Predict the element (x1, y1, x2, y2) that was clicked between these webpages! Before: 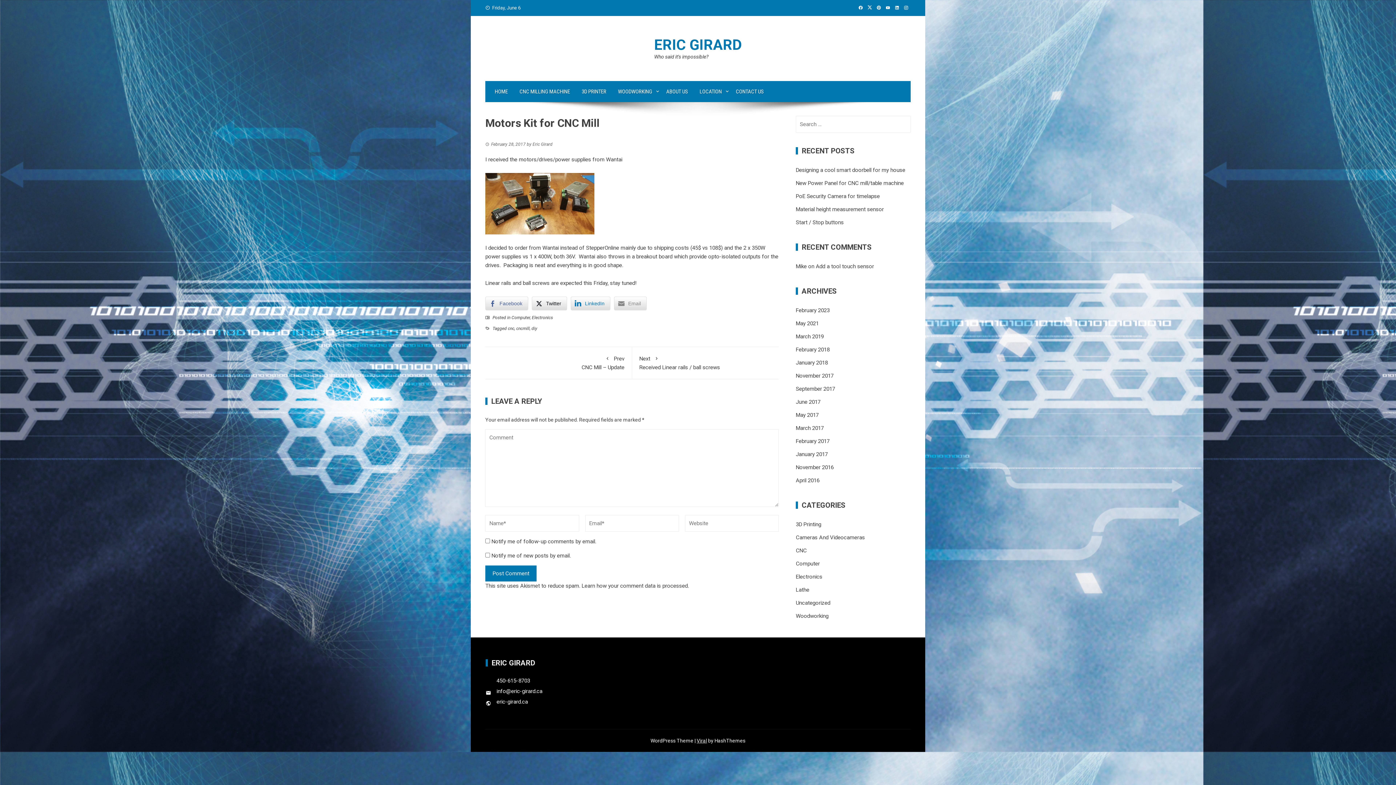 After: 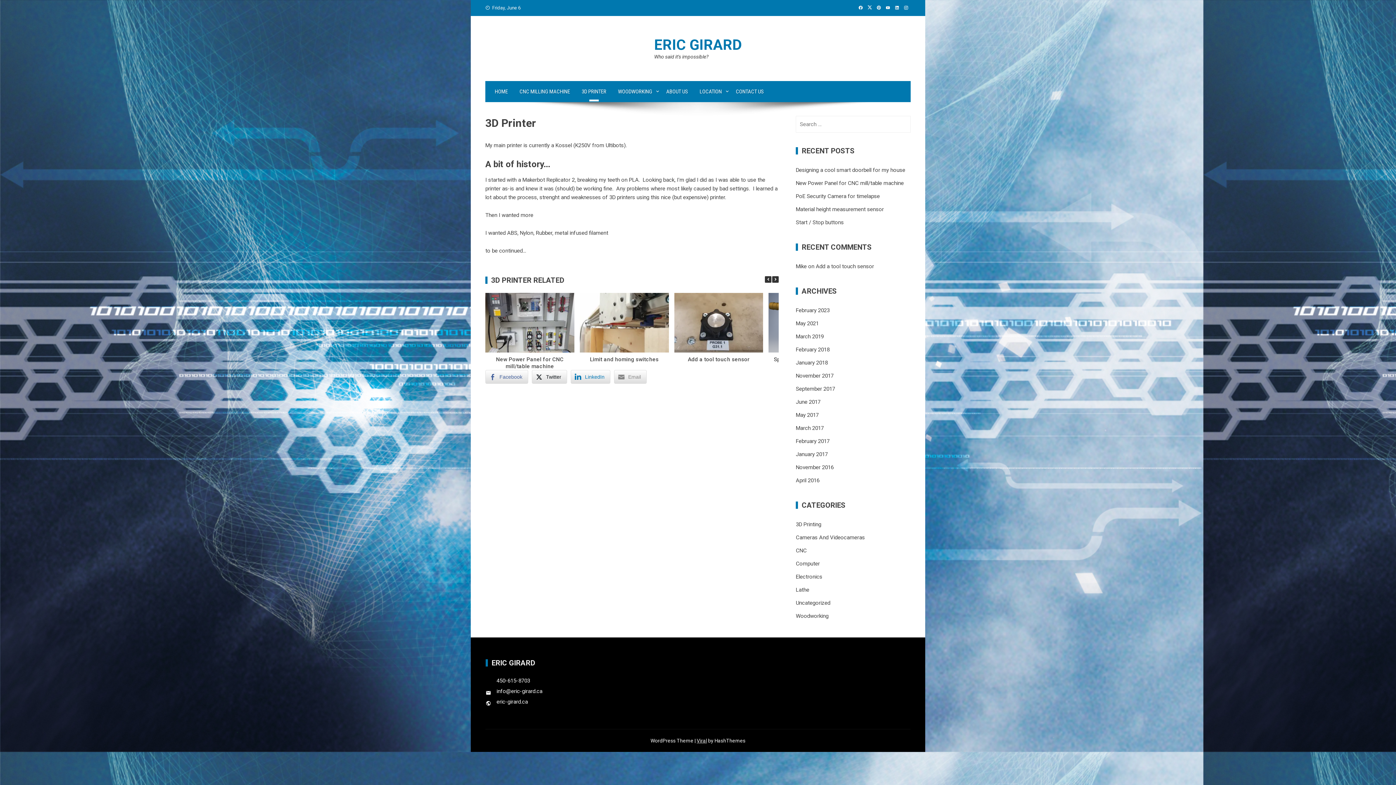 Action: bbox: (576, 81, 612, 102) label: 3D PRINTER